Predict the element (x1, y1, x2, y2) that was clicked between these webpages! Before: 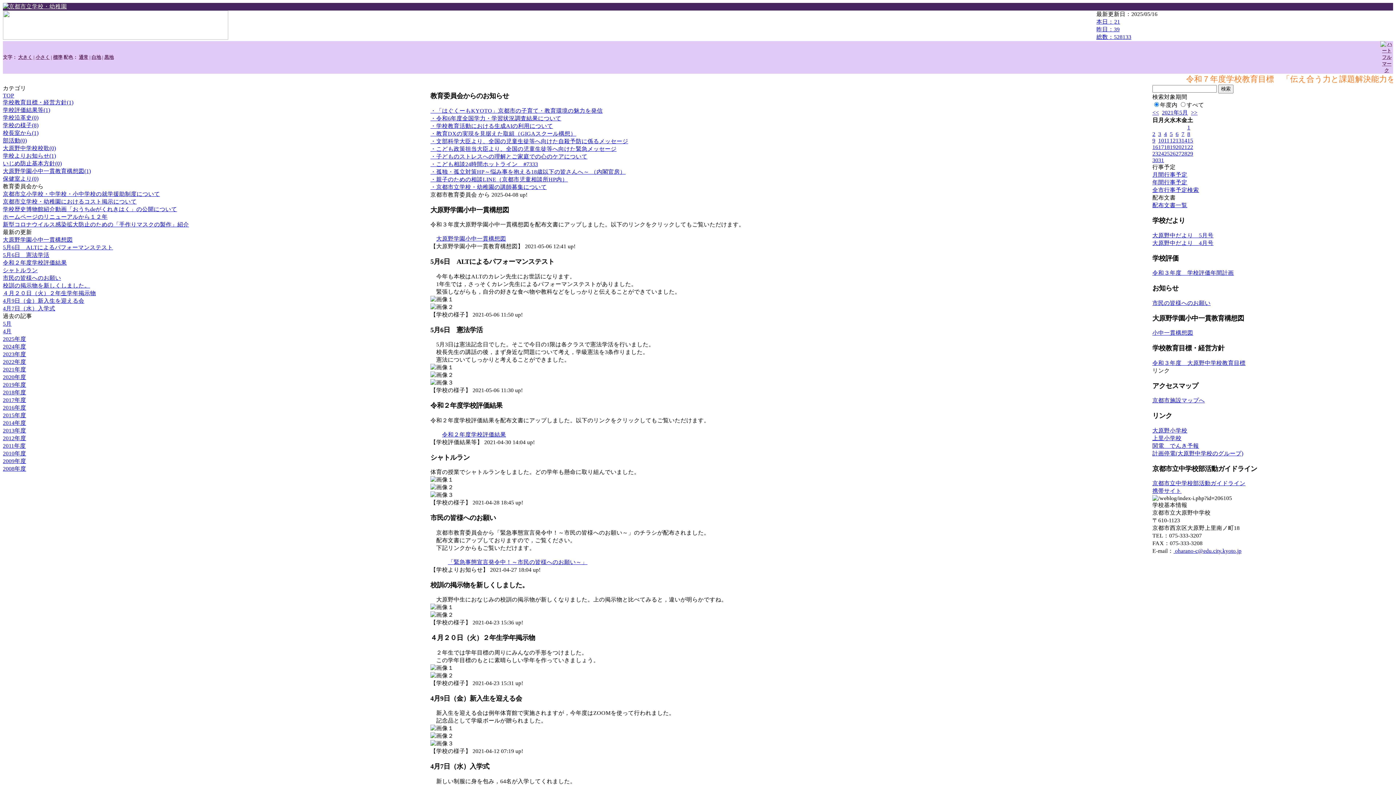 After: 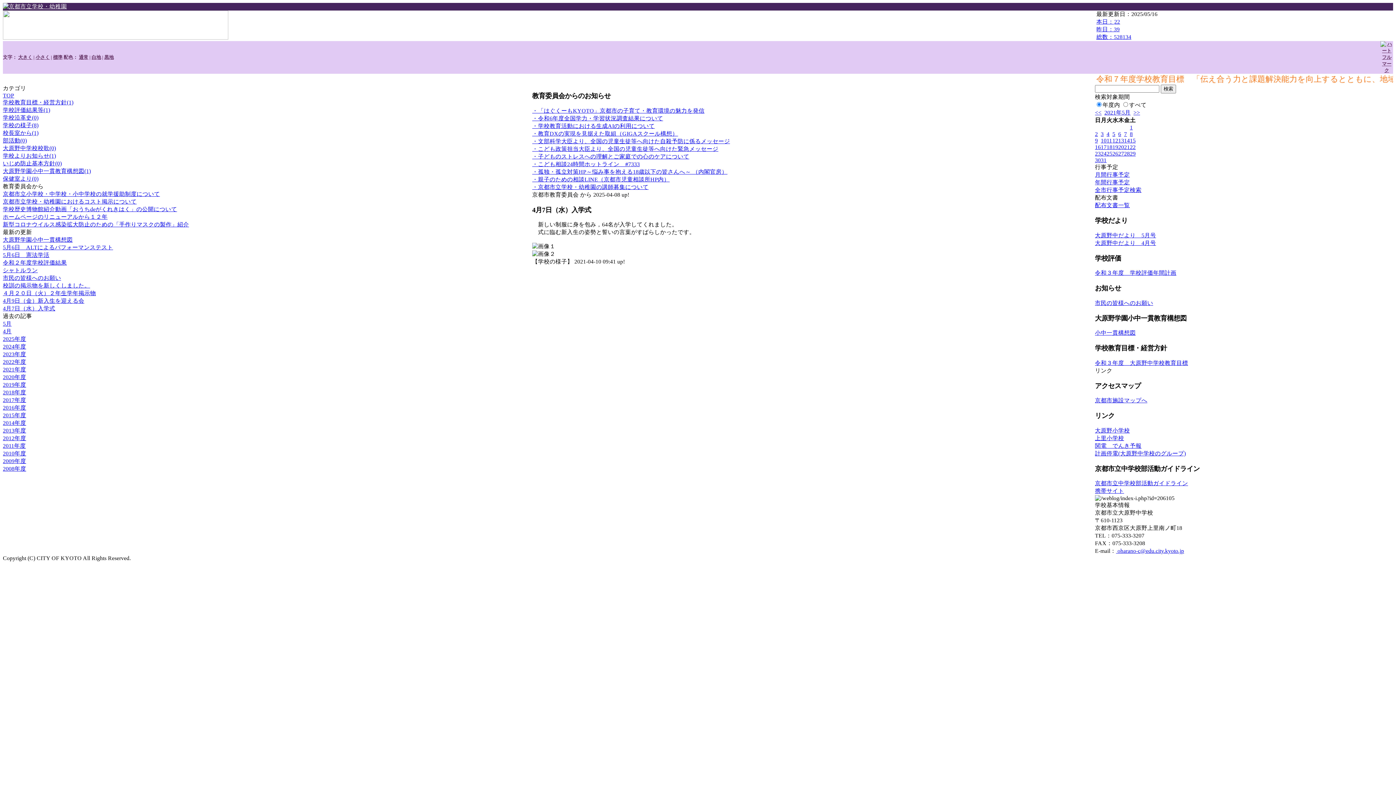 Action: bbox: (2, 305, 55, 311) label: 4月7日（水）入学式